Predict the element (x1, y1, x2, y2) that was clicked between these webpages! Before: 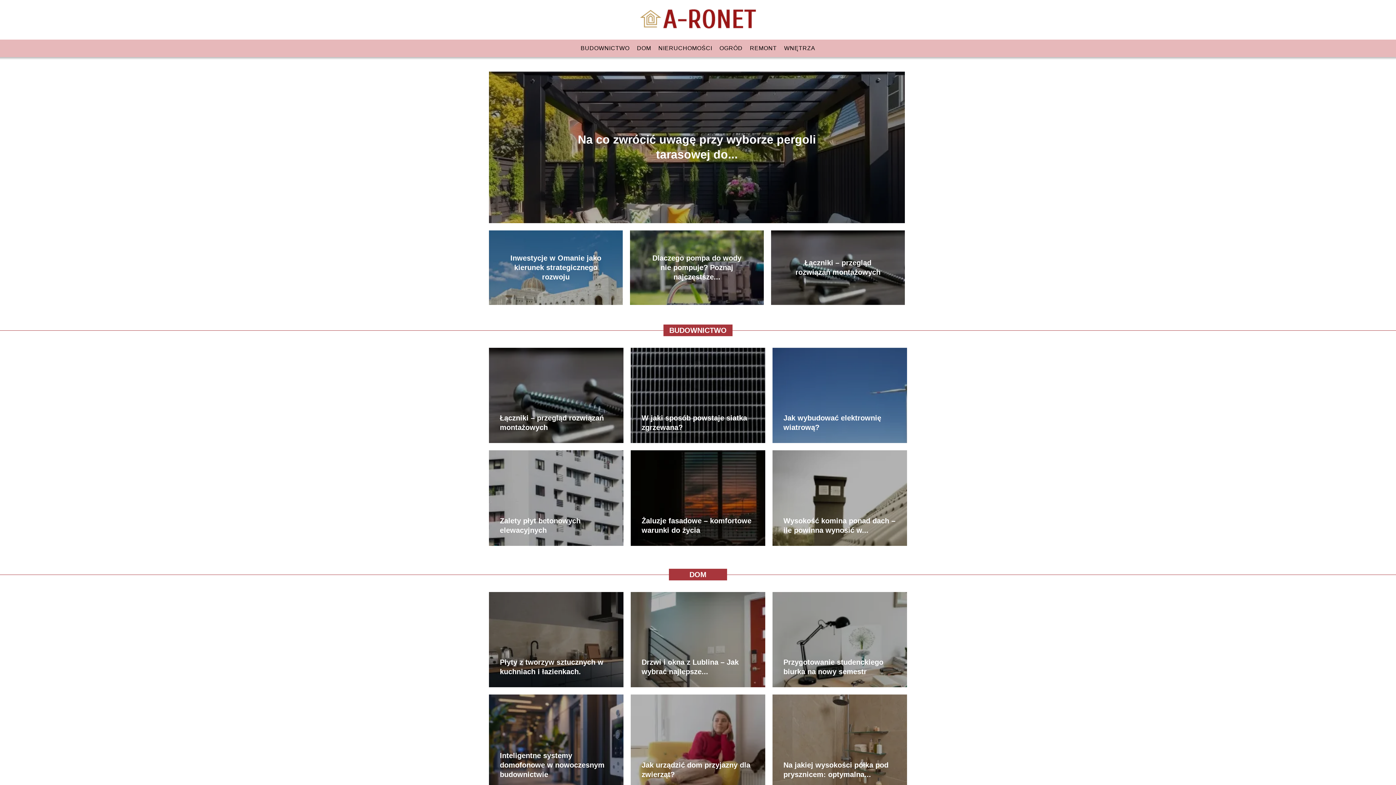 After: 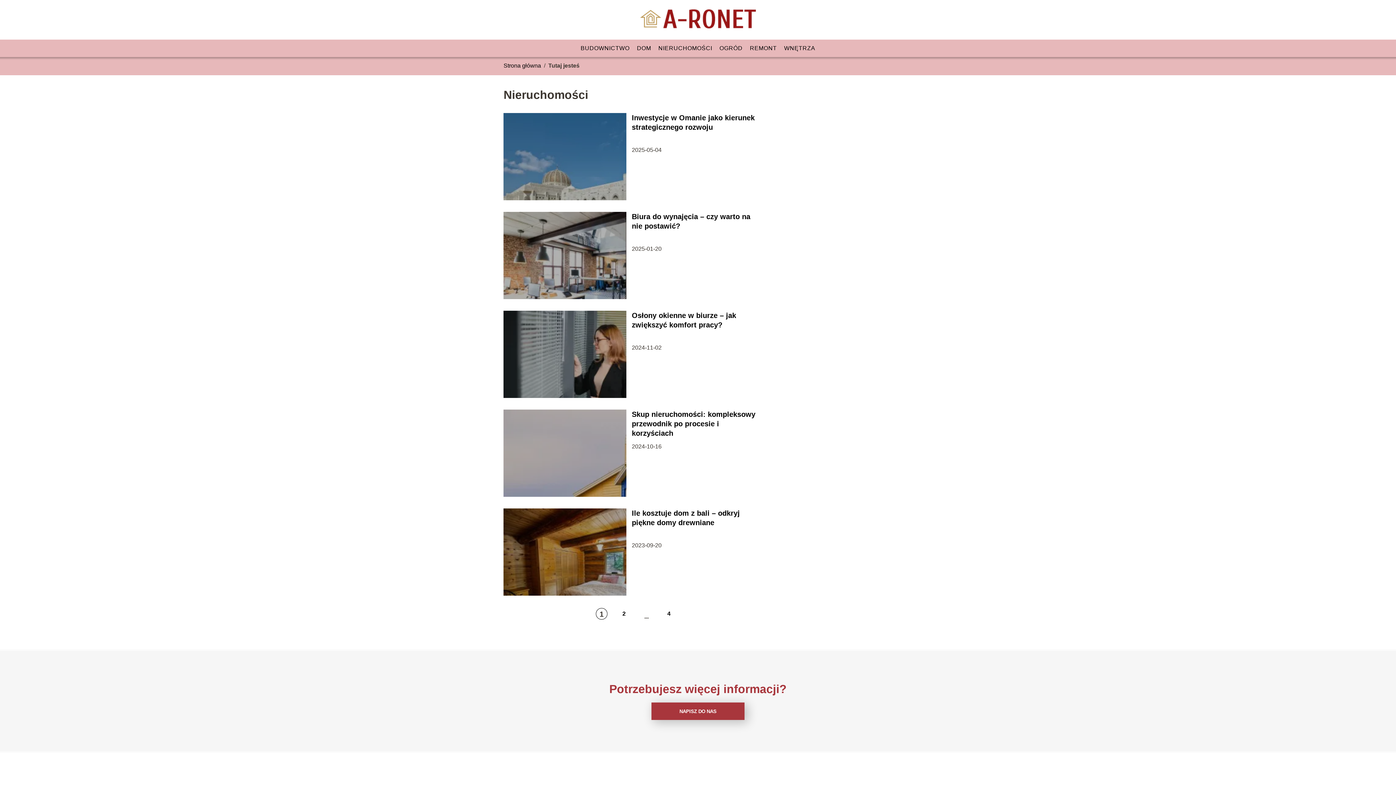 Action: bbox: (658, 45, 712, 51) label: NIERUCHOMOŚCI